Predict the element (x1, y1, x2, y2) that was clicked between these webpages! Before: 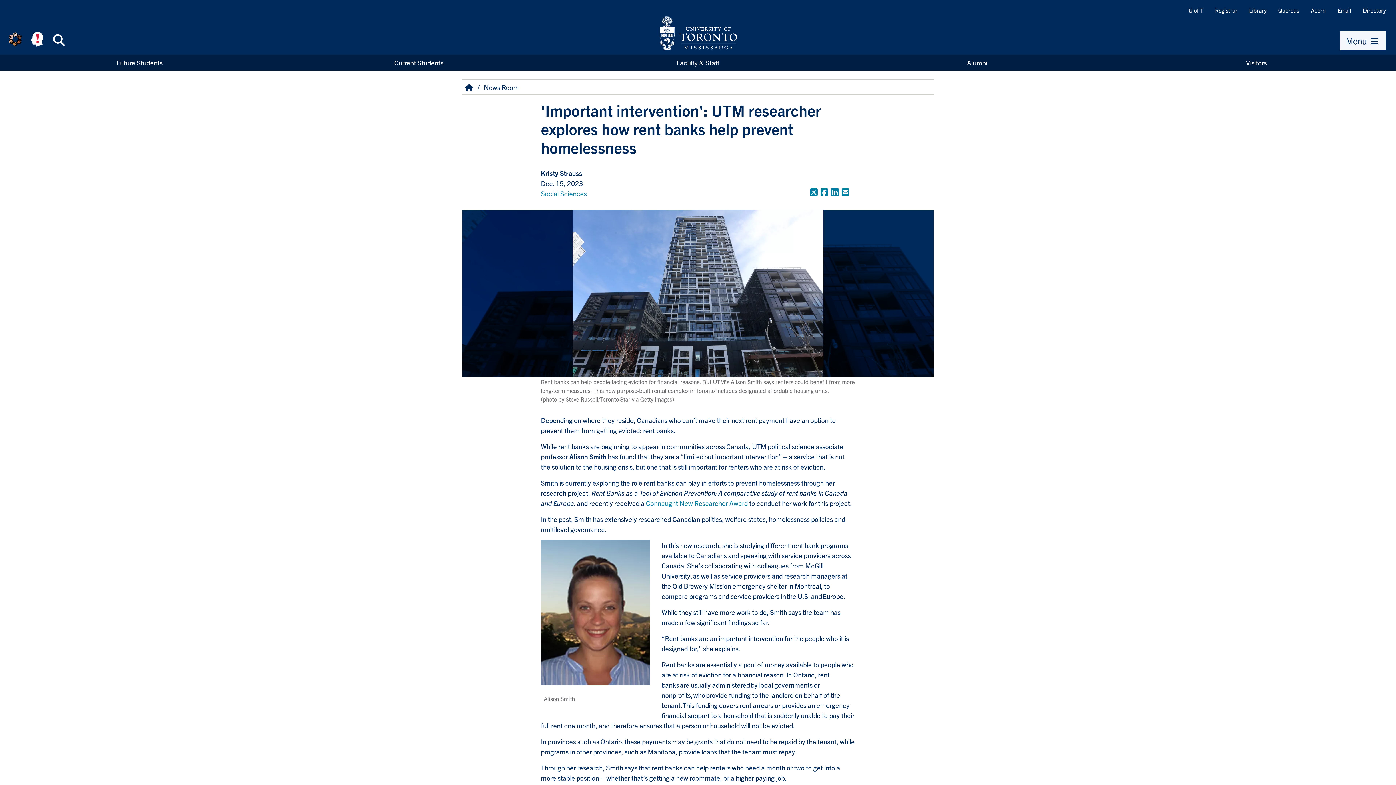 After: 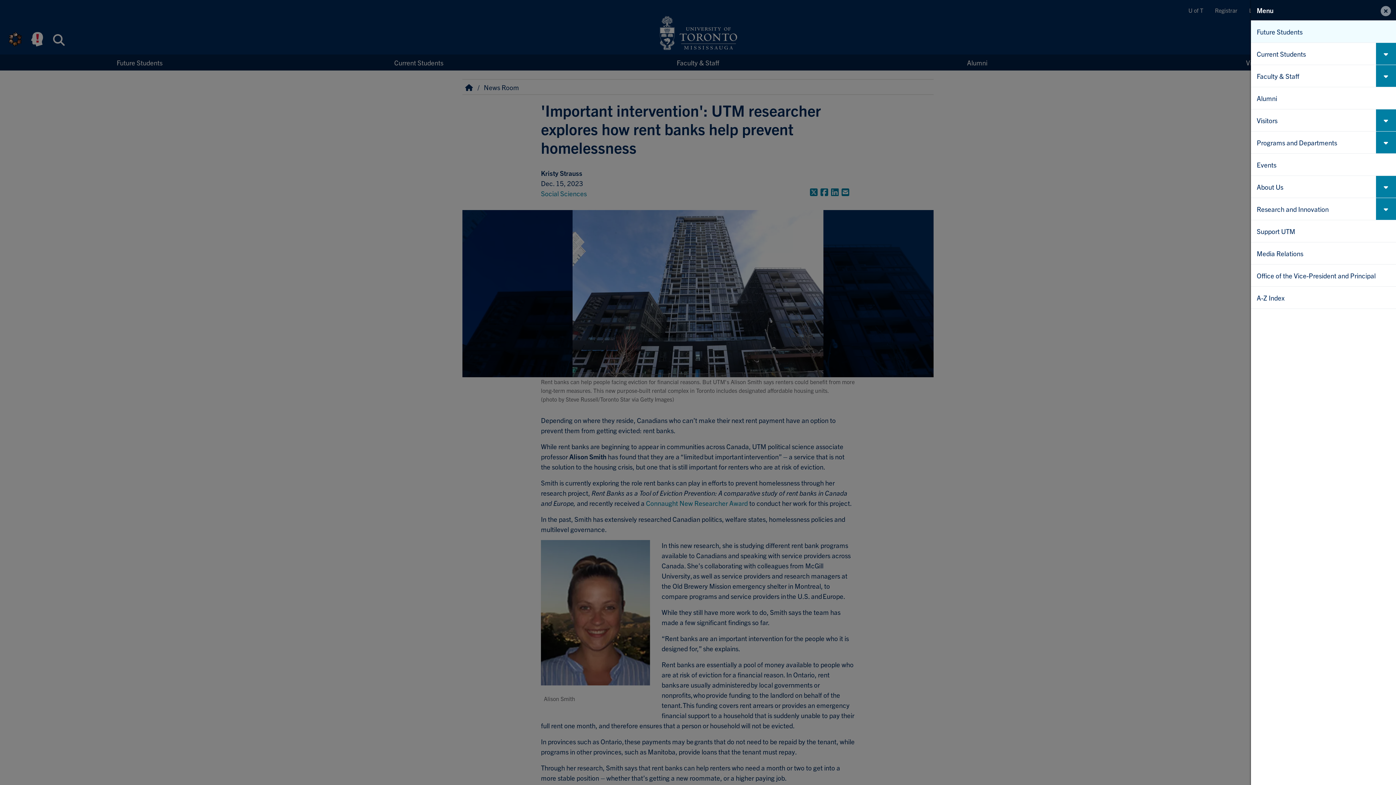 Action: label: Menu  bbox: (1340, 31, 1386, 50)